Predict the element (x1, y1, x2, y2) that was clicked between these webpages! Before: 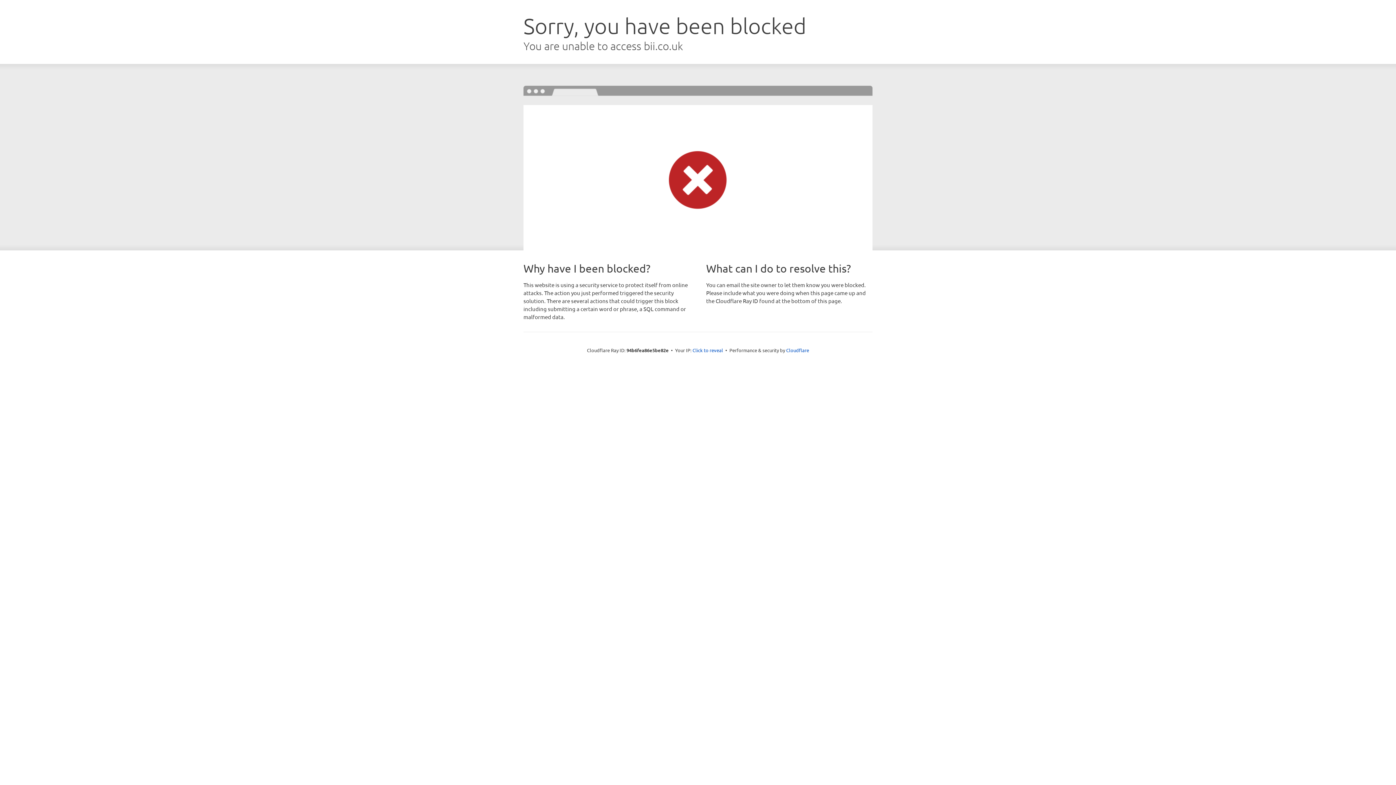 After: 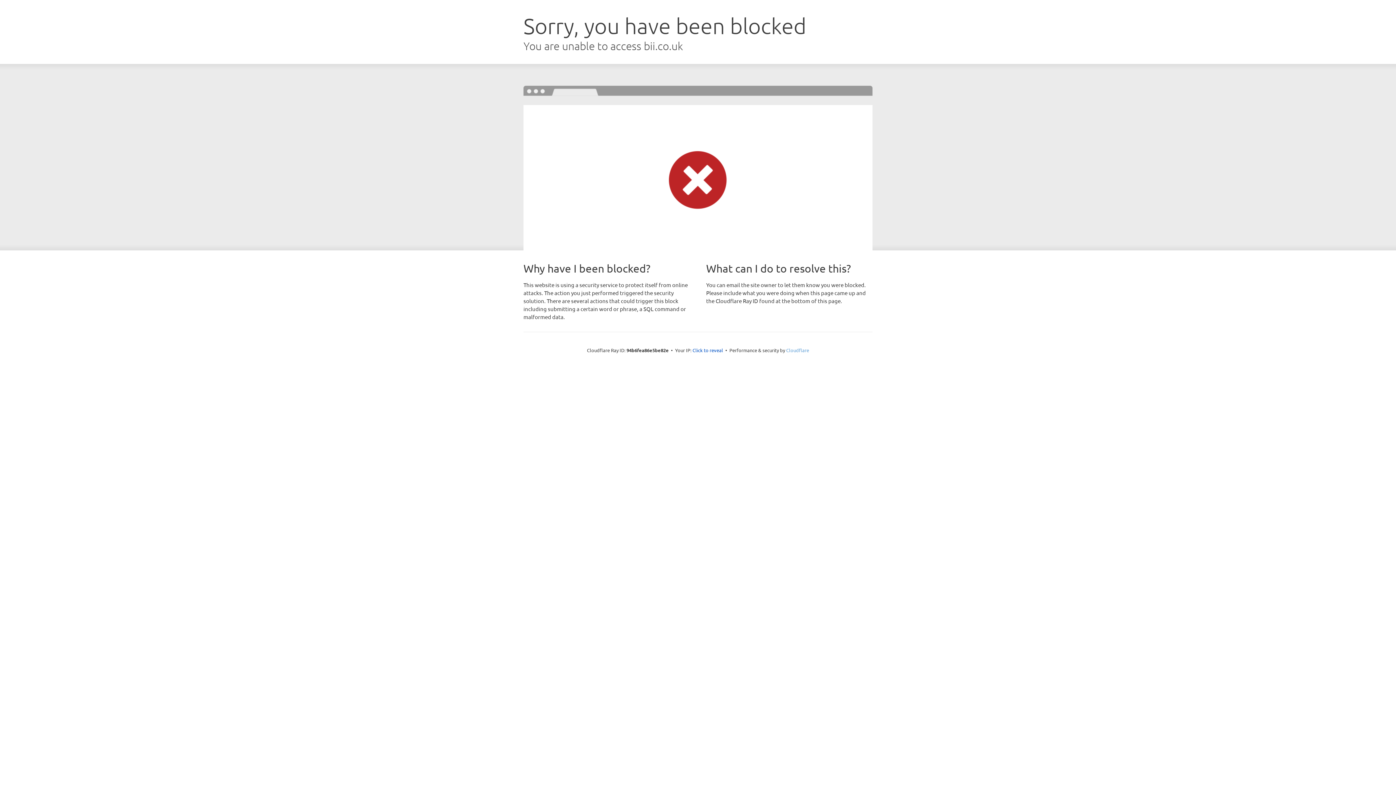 Action: bbox: (786, 347, 809, 353) label: Cloudflare